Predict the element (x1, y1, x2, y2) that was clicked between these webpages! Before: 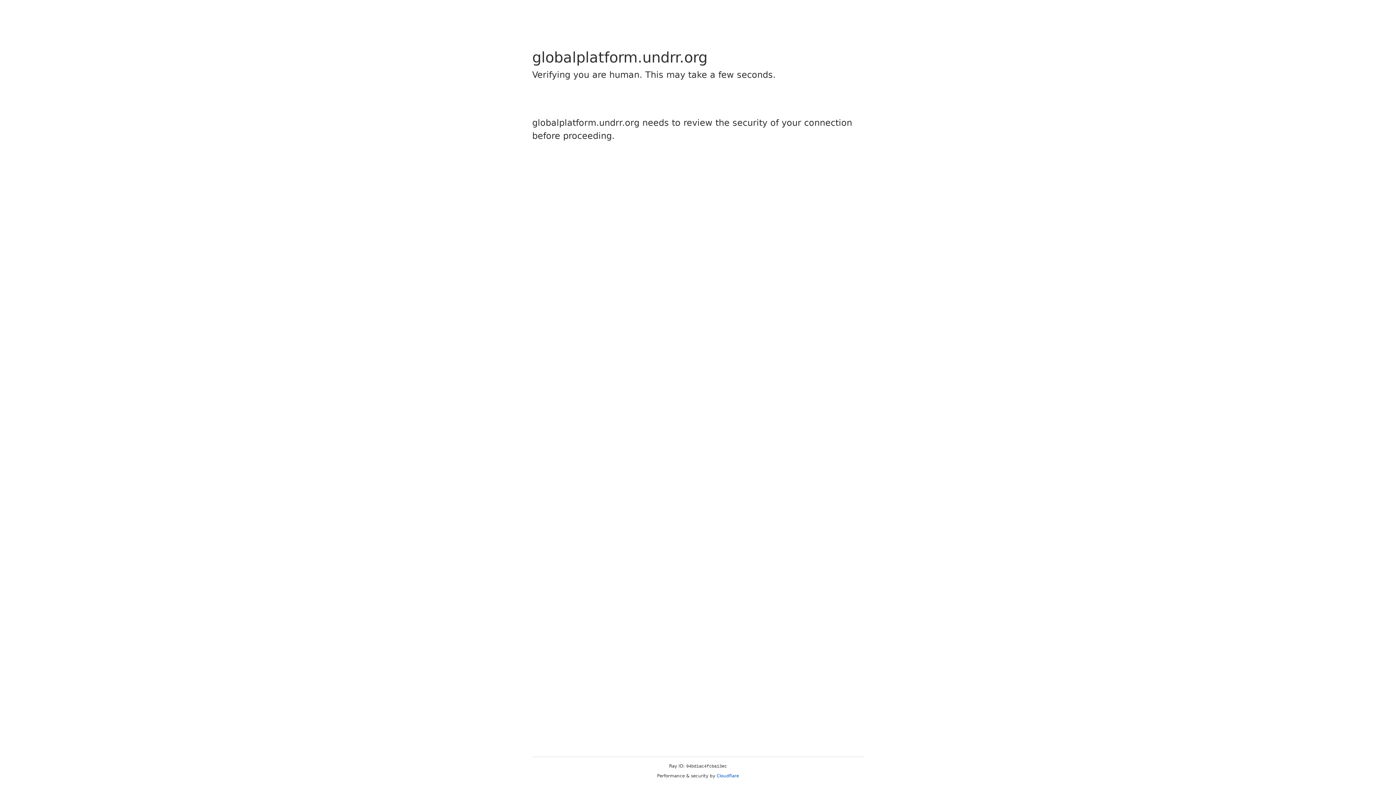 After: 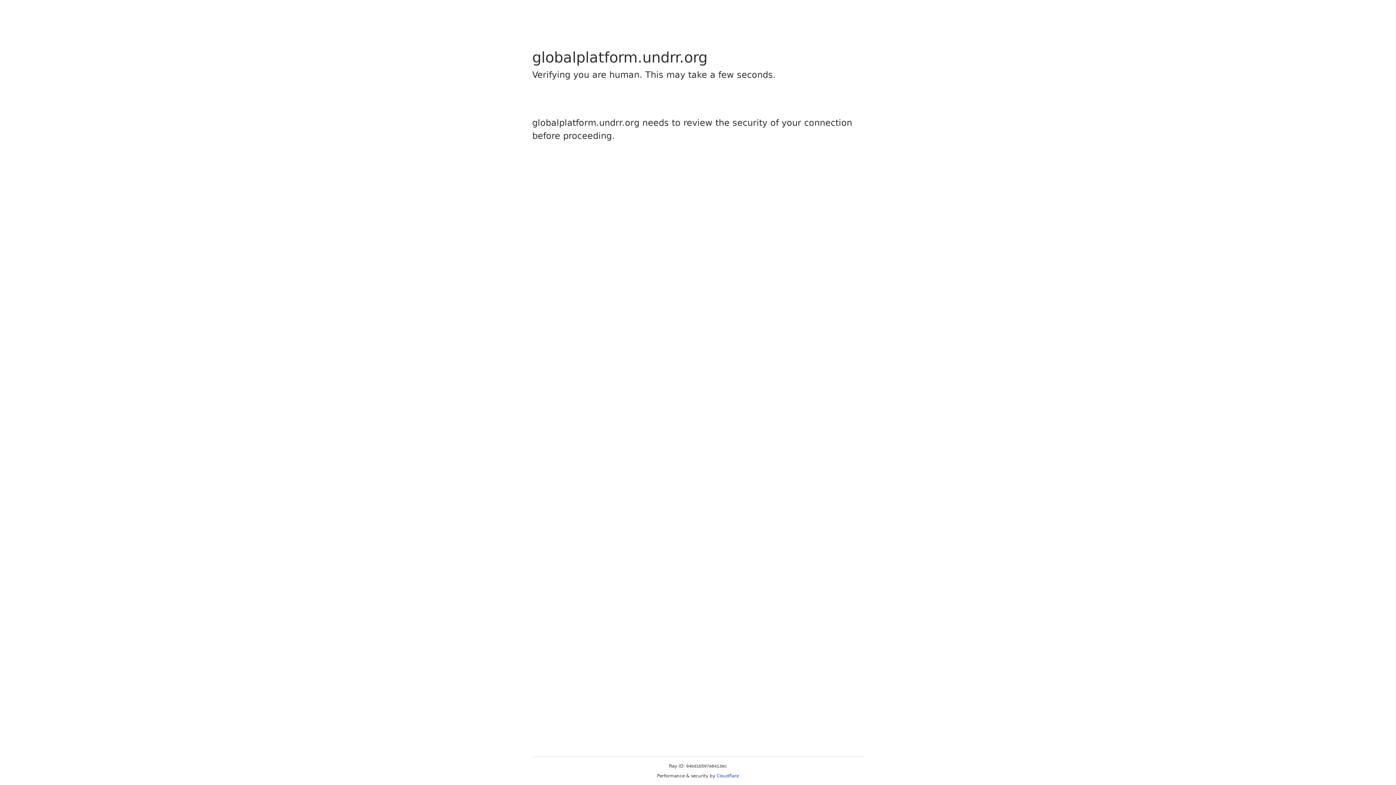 Action: bbox: (716, 773, 739, 778) label: Cloudflare